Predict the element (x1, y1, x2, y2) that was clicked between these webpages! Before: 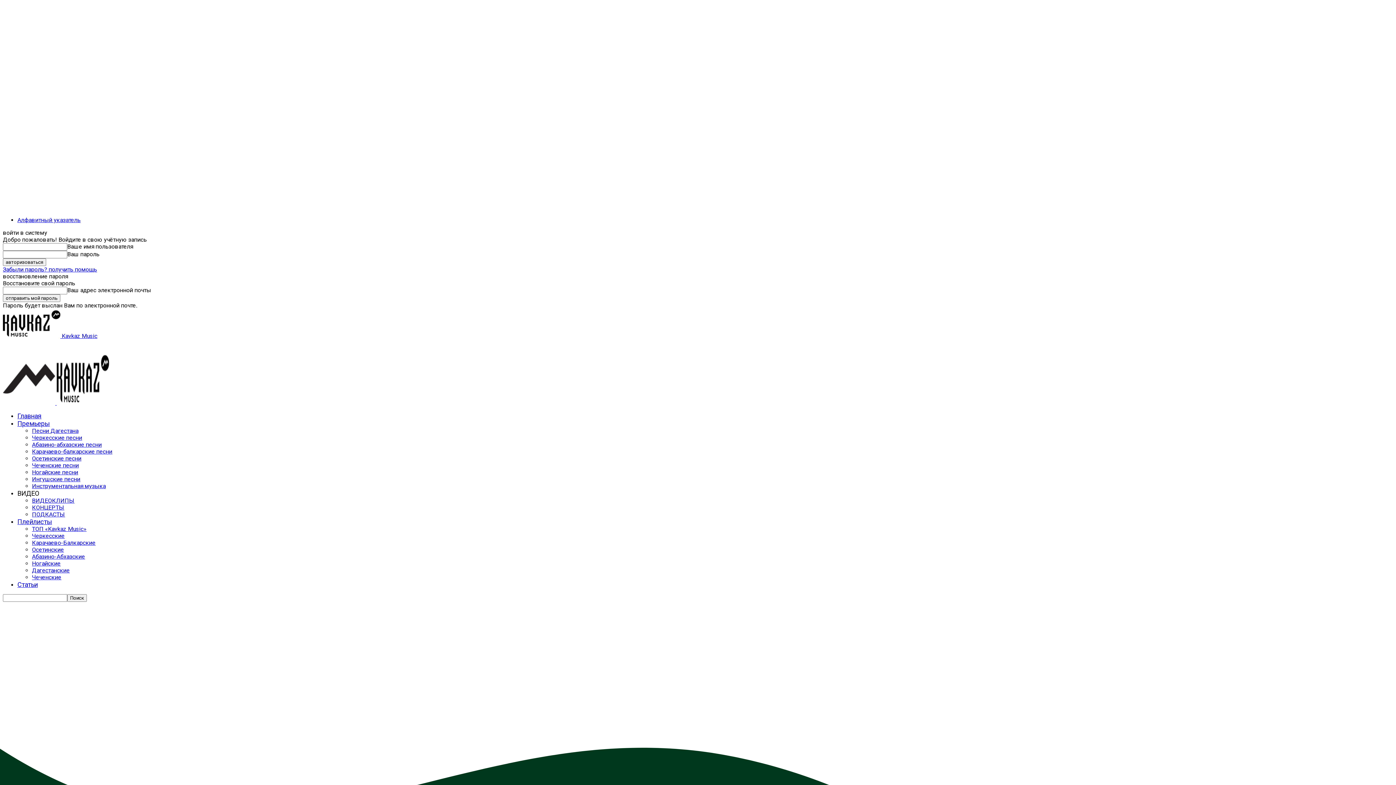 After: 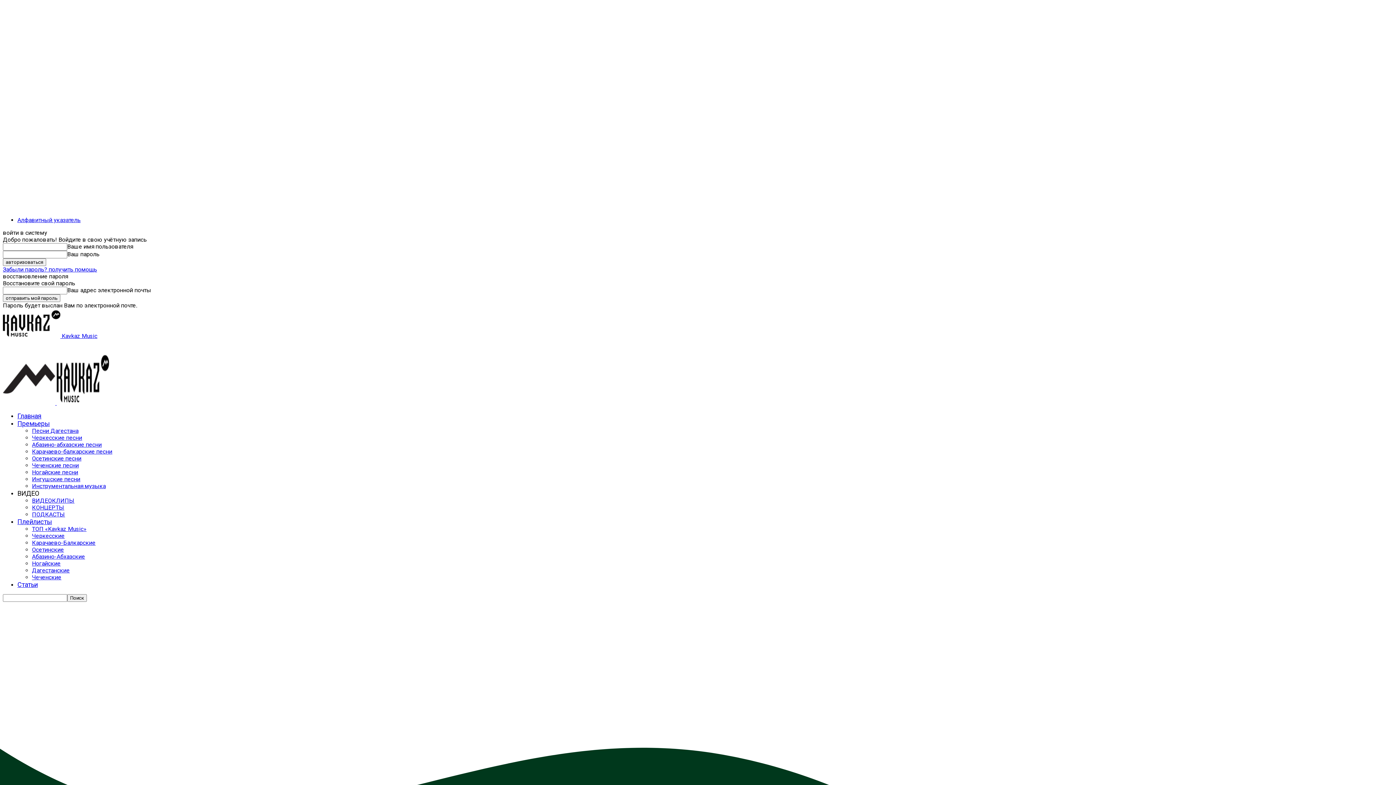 Action: bbox: (2, 266, 97, 273) label: Забыли пароль? получить помощь